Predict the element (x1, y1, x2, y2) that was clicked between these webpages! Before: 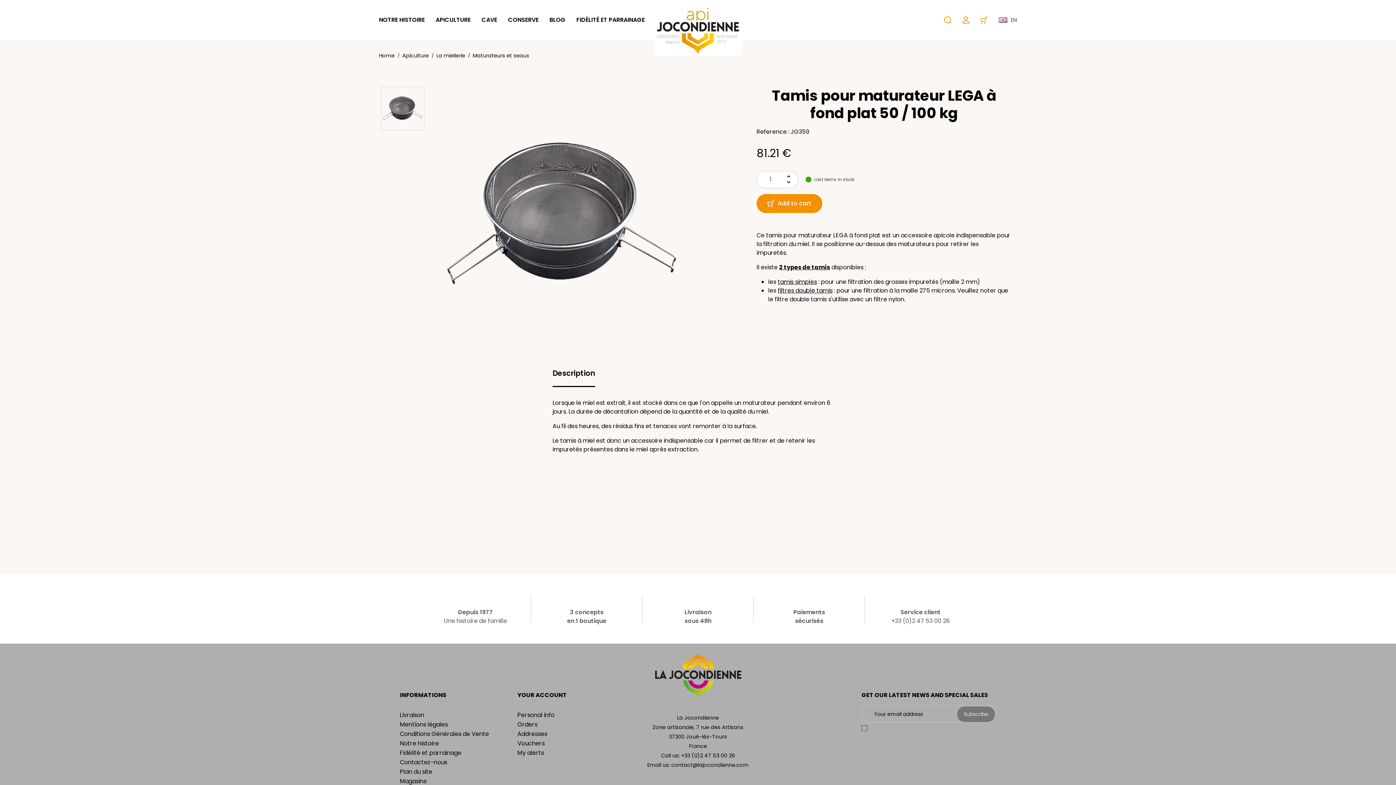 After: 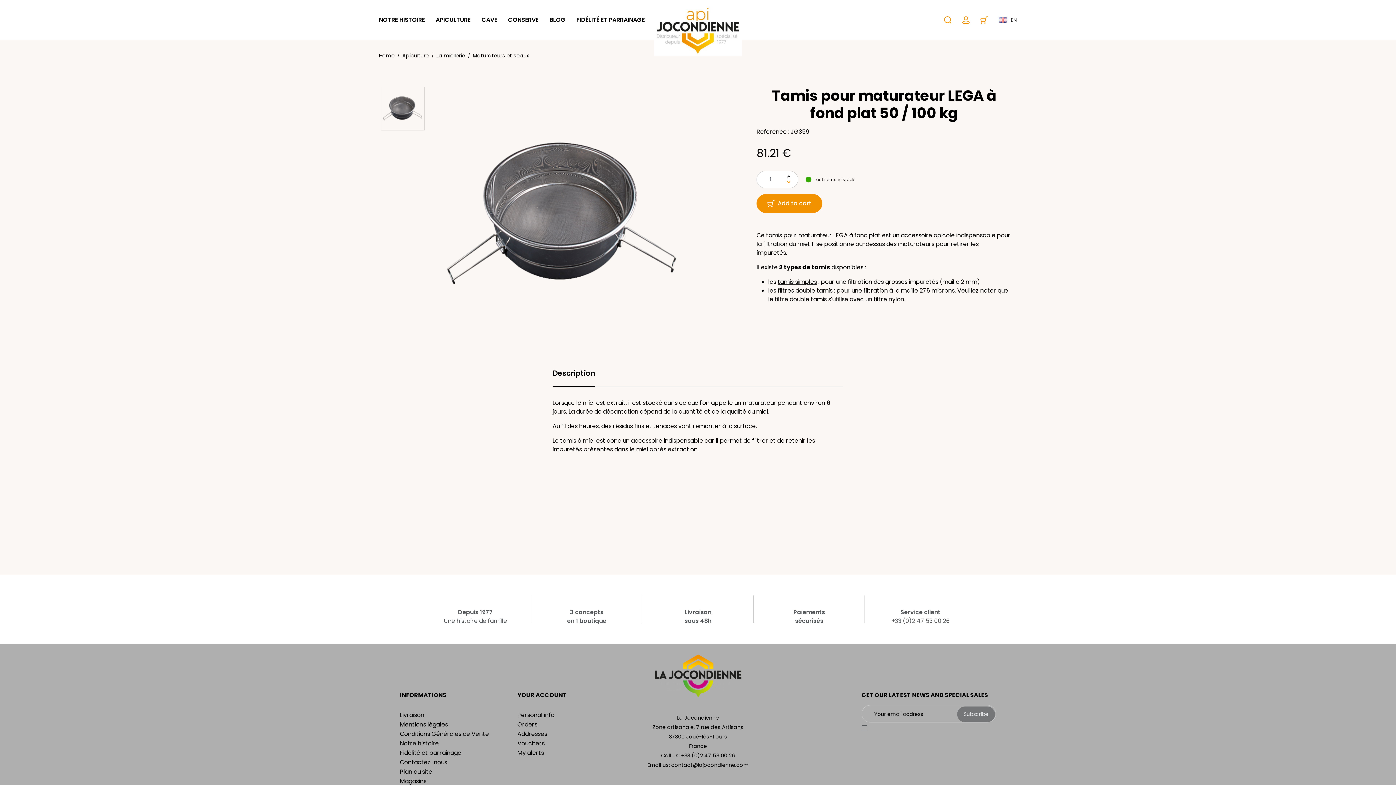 Action: label: keyboard_arrow_down bbox: (785, 179, 792, 185)